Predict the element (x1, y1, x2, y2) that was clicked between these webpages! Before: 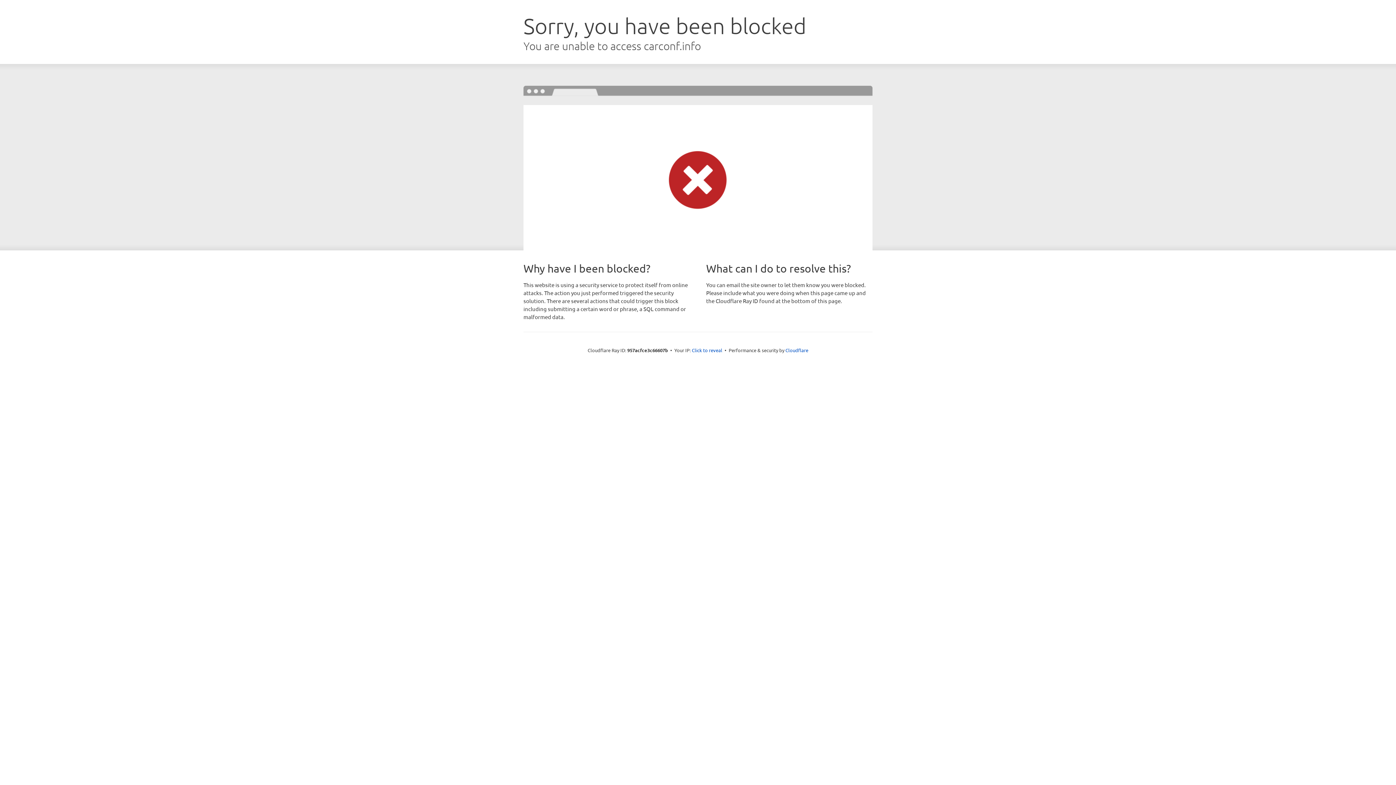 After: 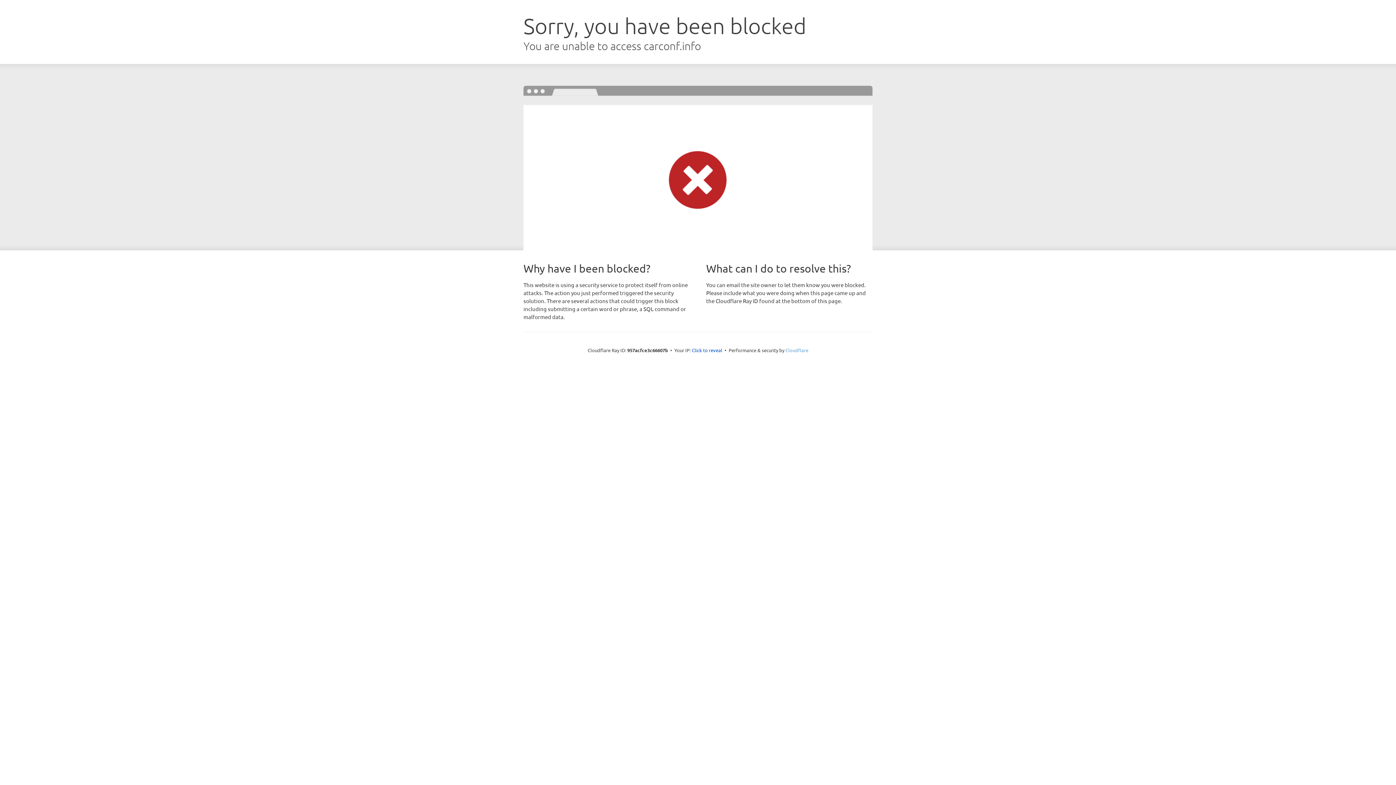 Action: label: Cloudflare bbox: (785, 347, 808, 353)